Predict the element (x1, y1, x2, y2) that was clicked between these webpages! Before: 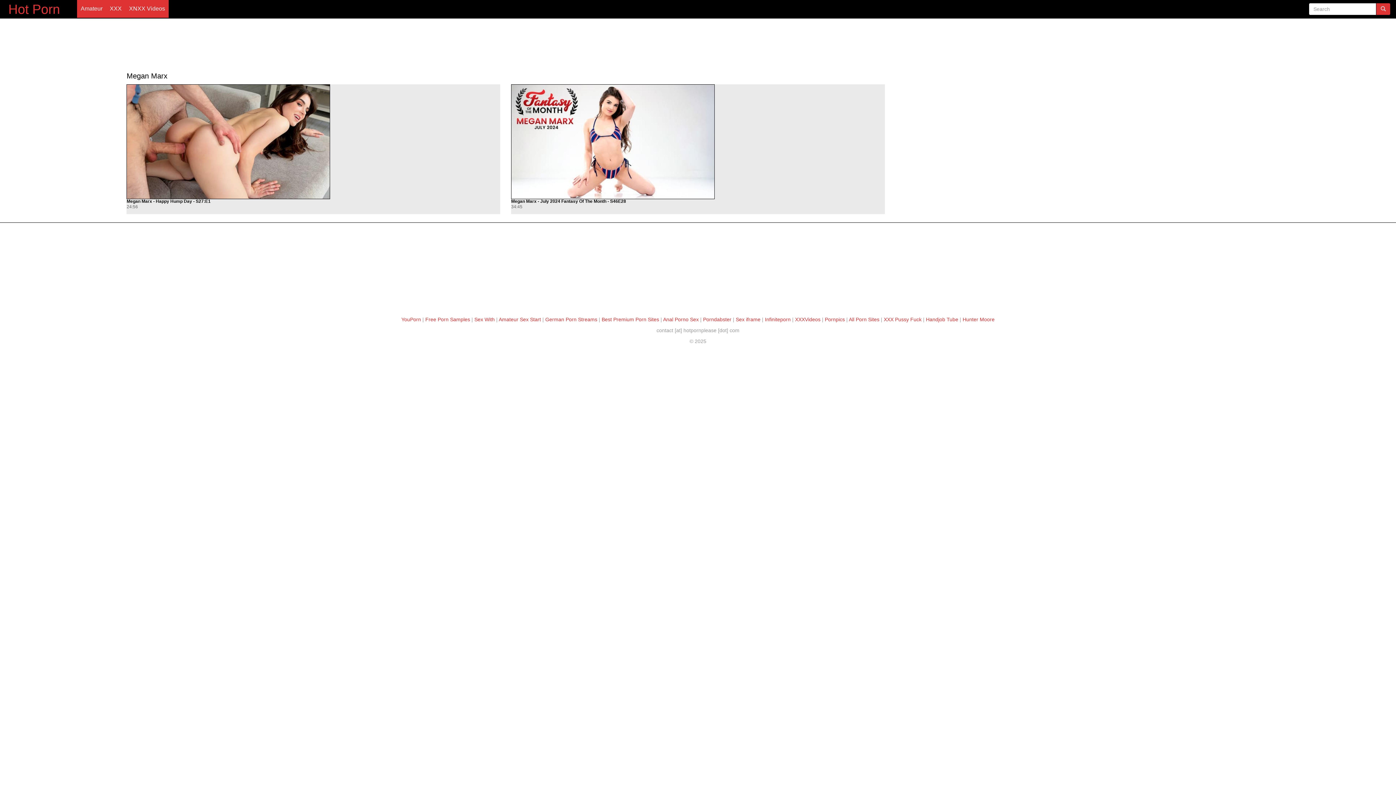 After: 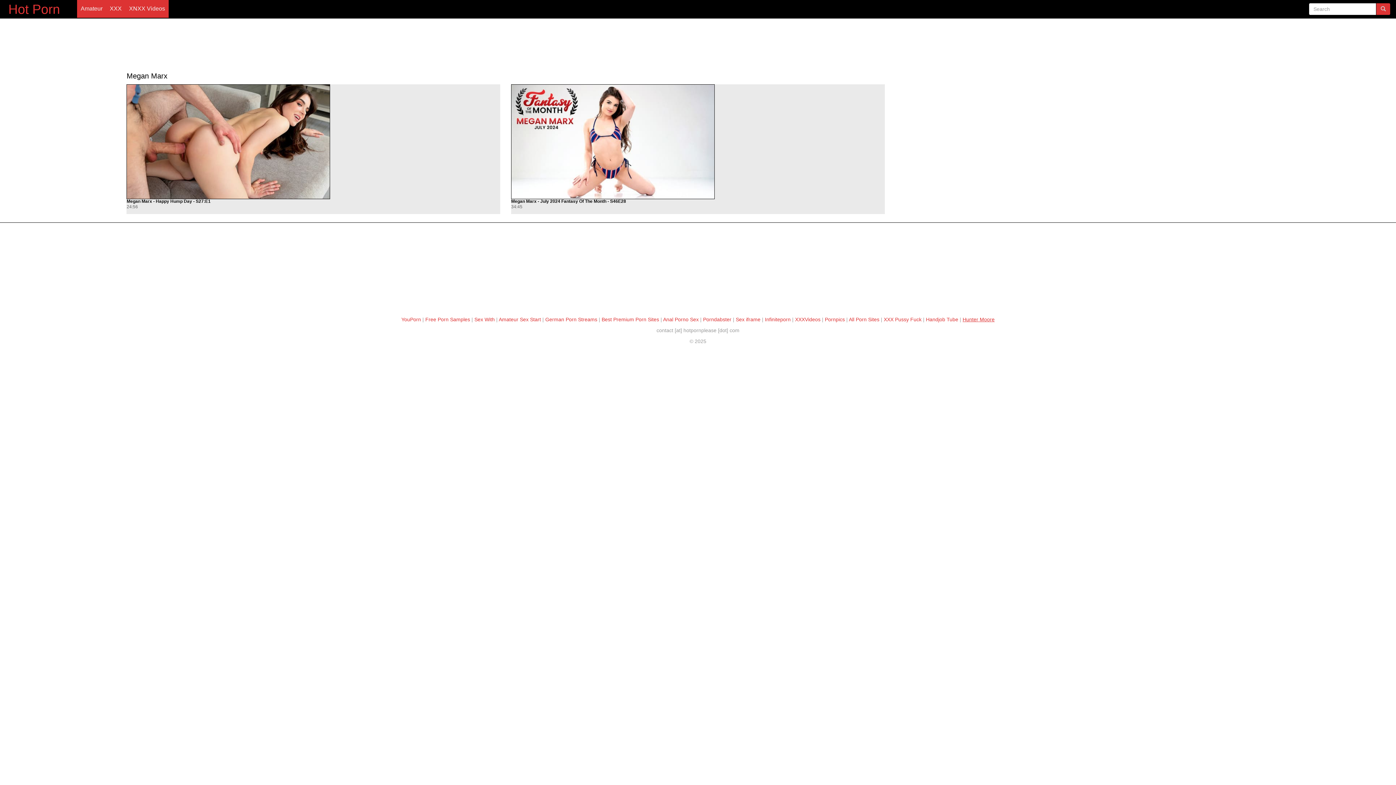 Action: label: Hunter Moore bbox: (962, 316, 994, 322)